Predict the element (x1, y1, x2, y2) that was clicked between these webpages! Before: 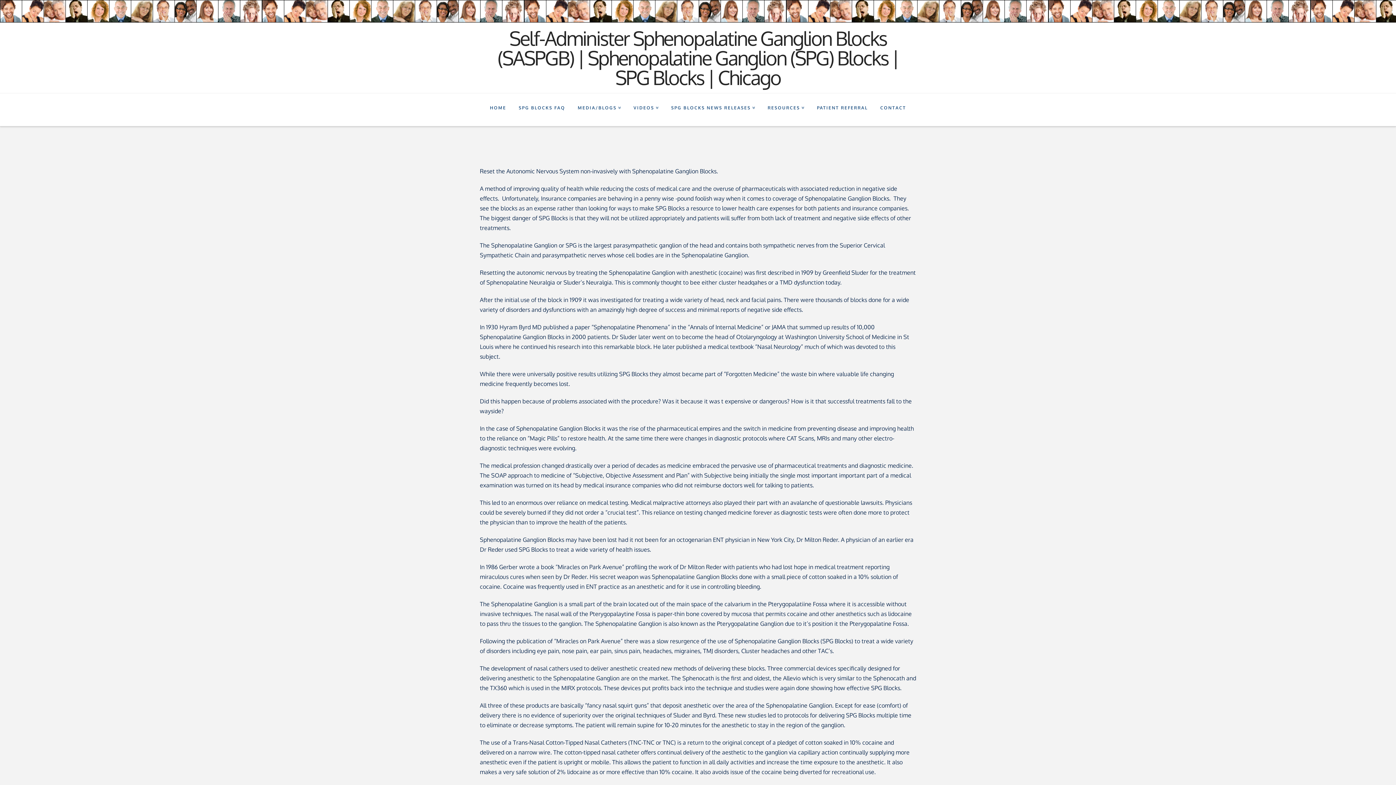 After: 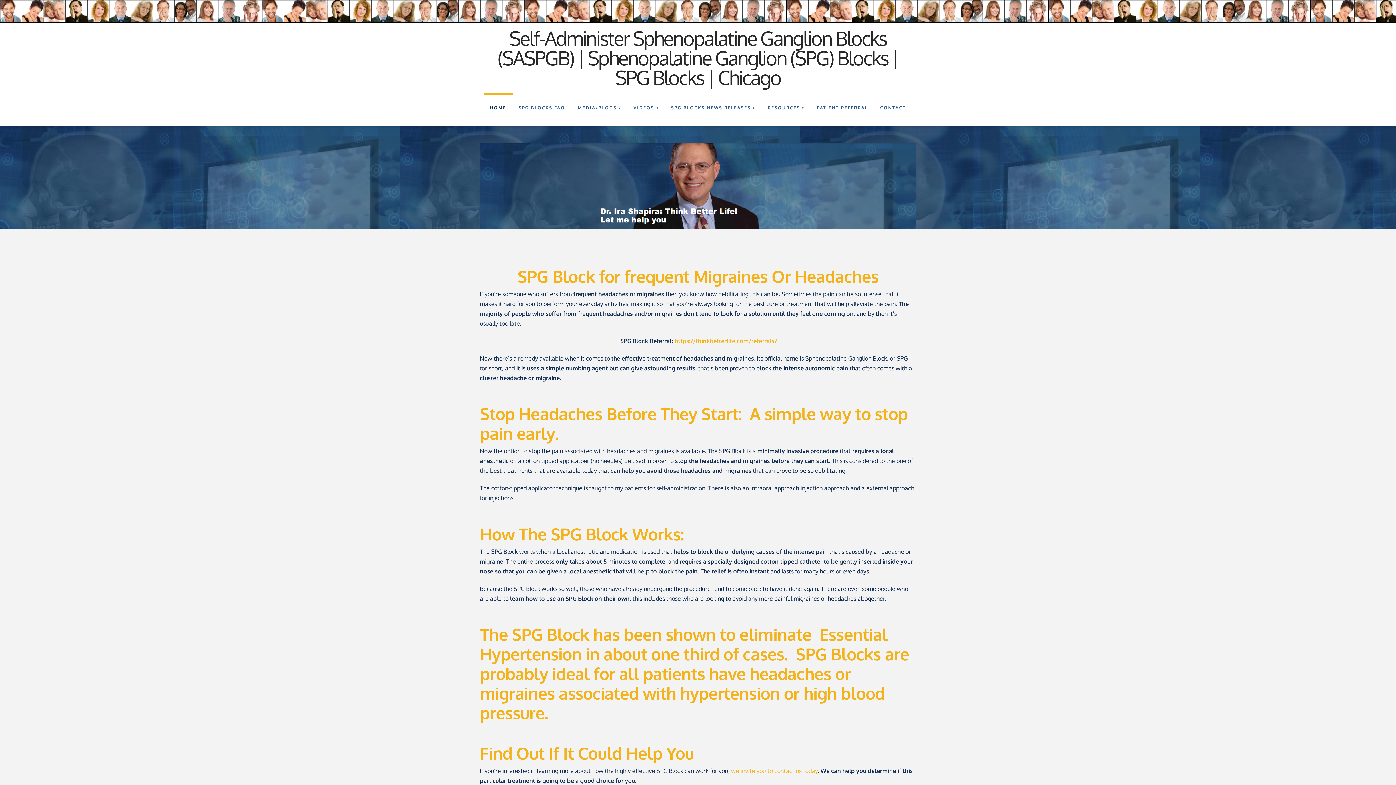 Action: bbox: (483, 93, 512, 126) label: HOME